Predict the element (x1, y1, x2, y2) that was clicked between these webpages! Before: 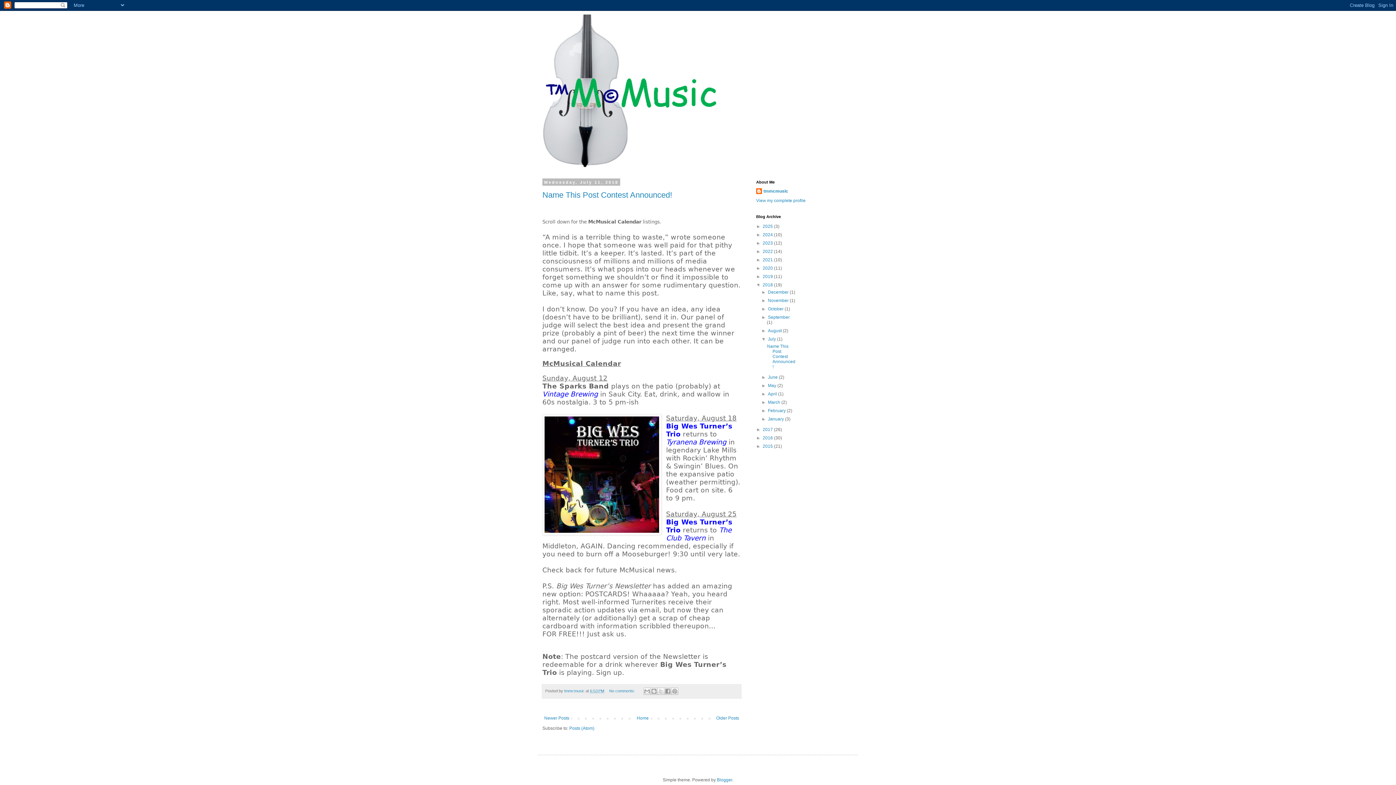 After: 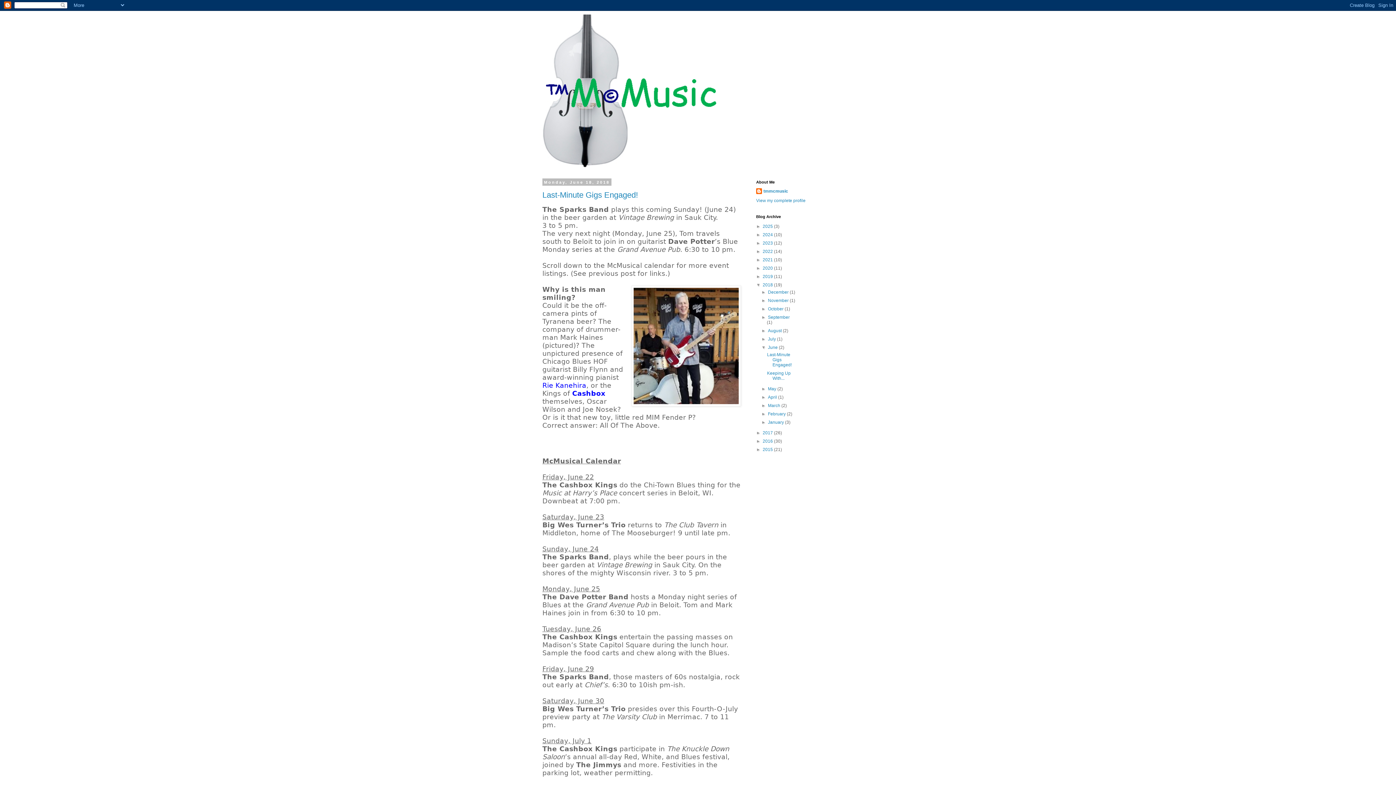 Action: label: June  bbox: (768, 374, 779, 380)